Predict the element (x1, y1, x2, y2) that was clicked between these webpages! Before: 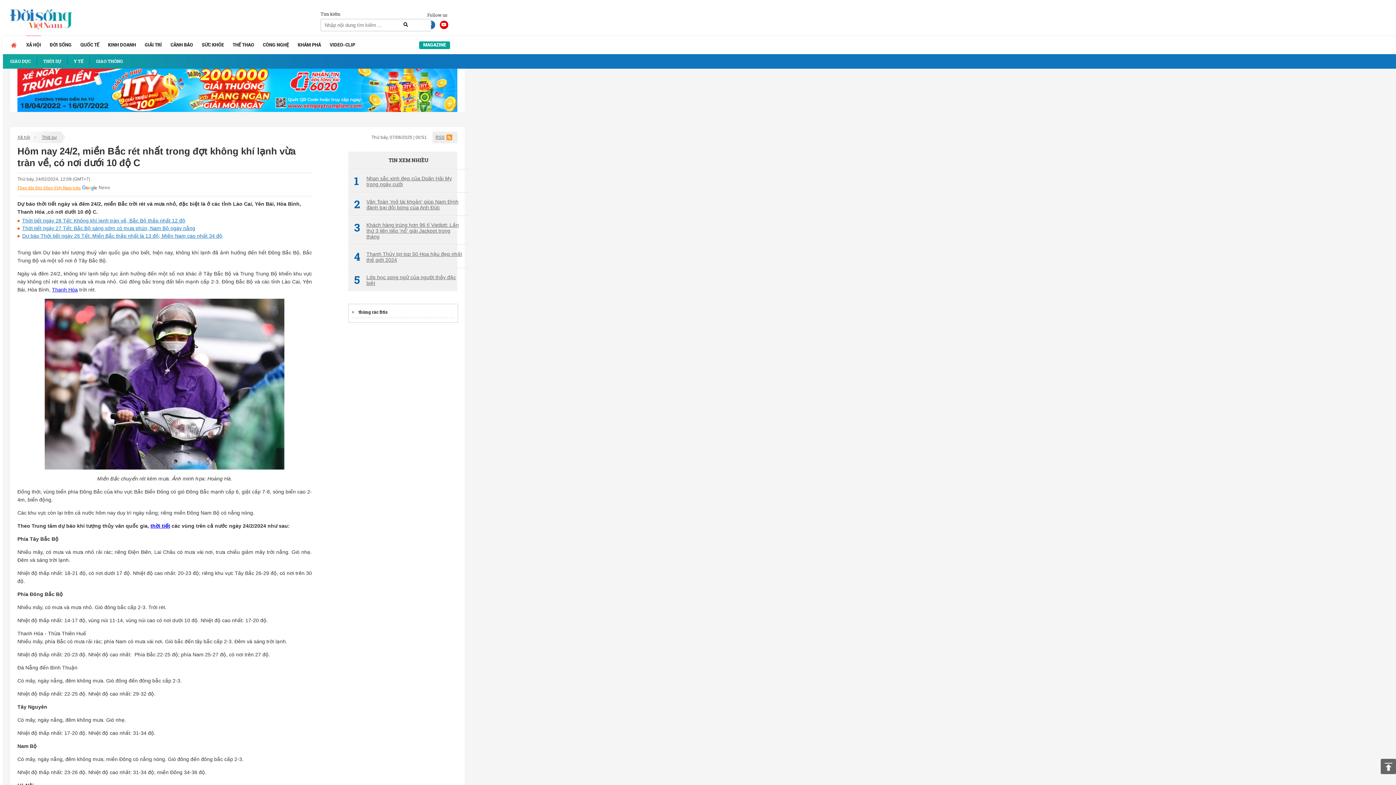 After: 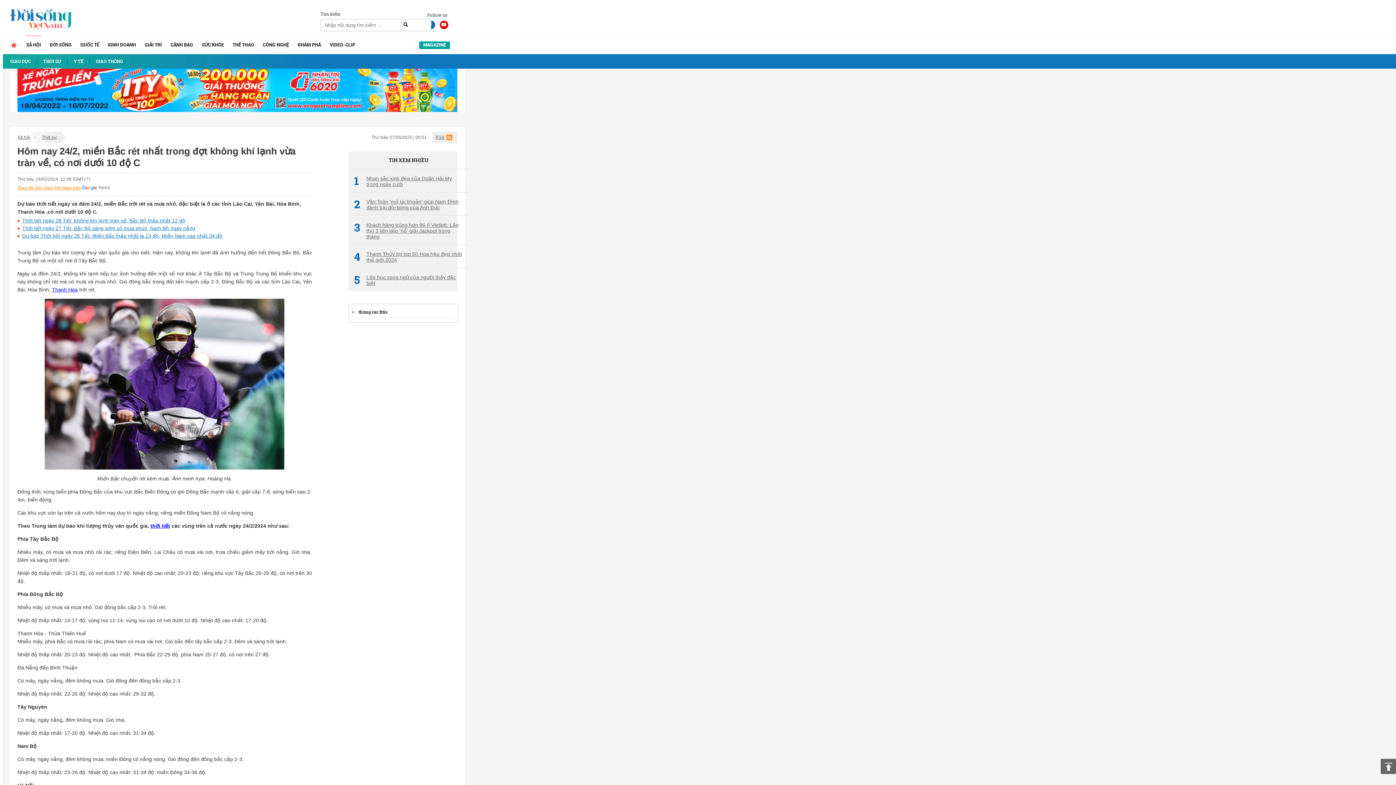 Action: bbox: (432, 131, 457, 143) label: RSS